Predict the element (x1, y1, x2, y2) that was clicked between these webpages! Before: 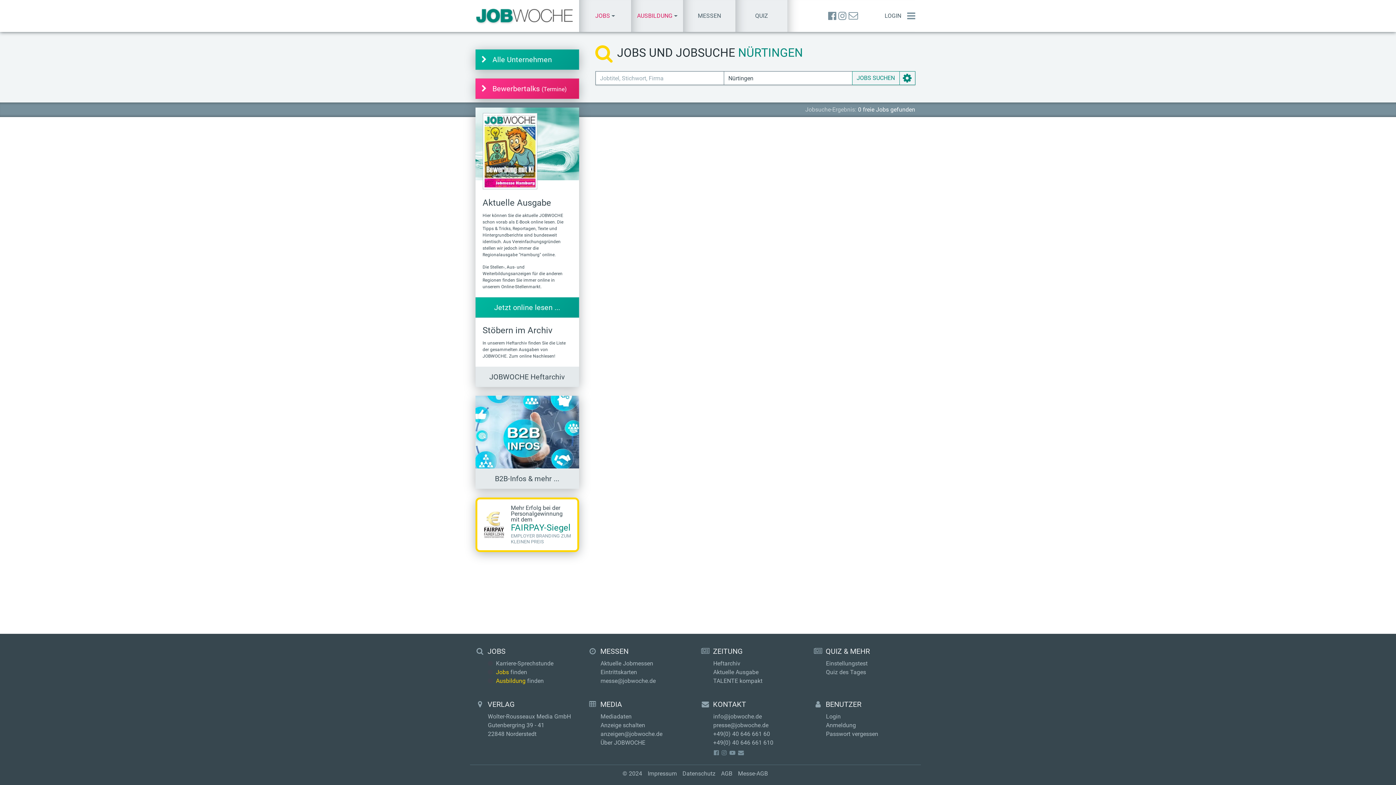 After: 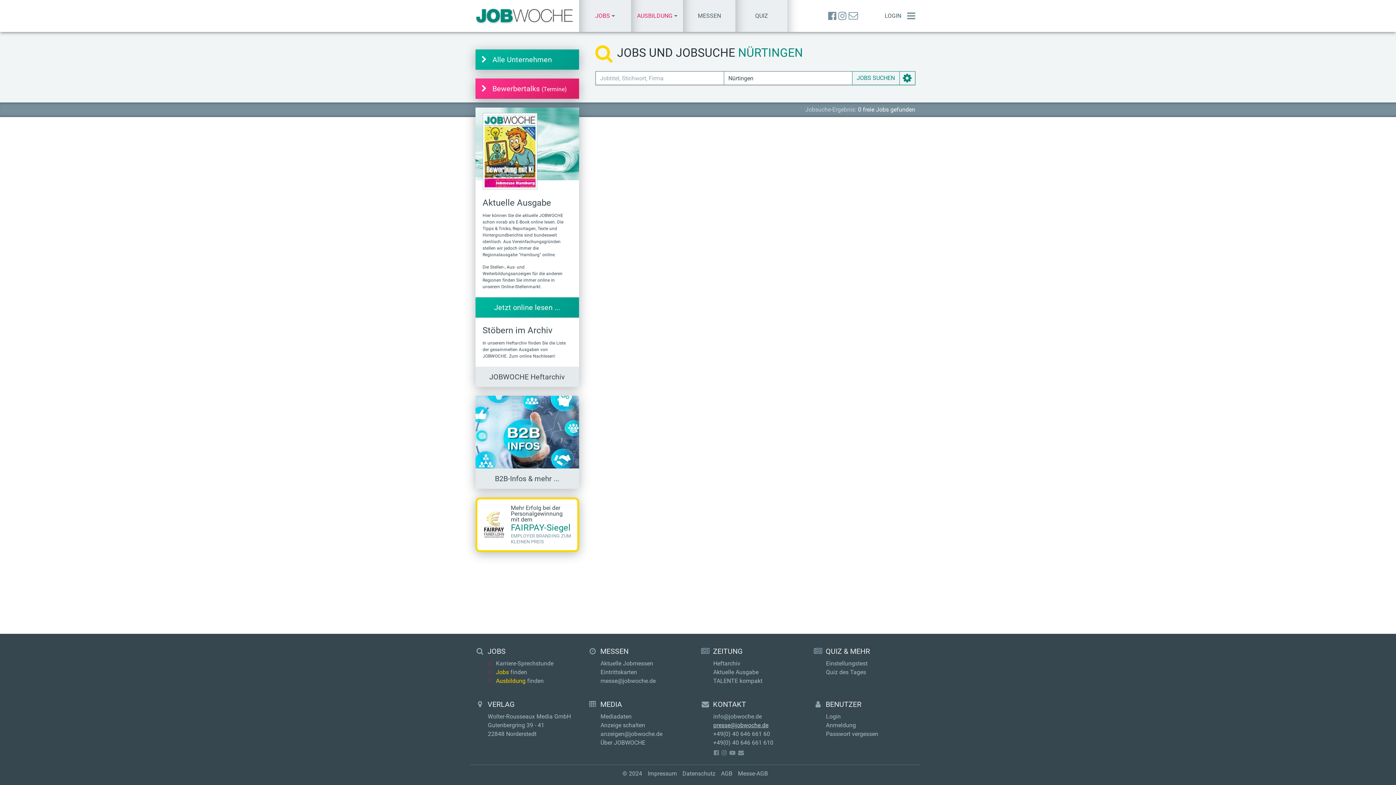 Action: label: presse@jobwoche.de bbox: (713, 722, 768, 729)